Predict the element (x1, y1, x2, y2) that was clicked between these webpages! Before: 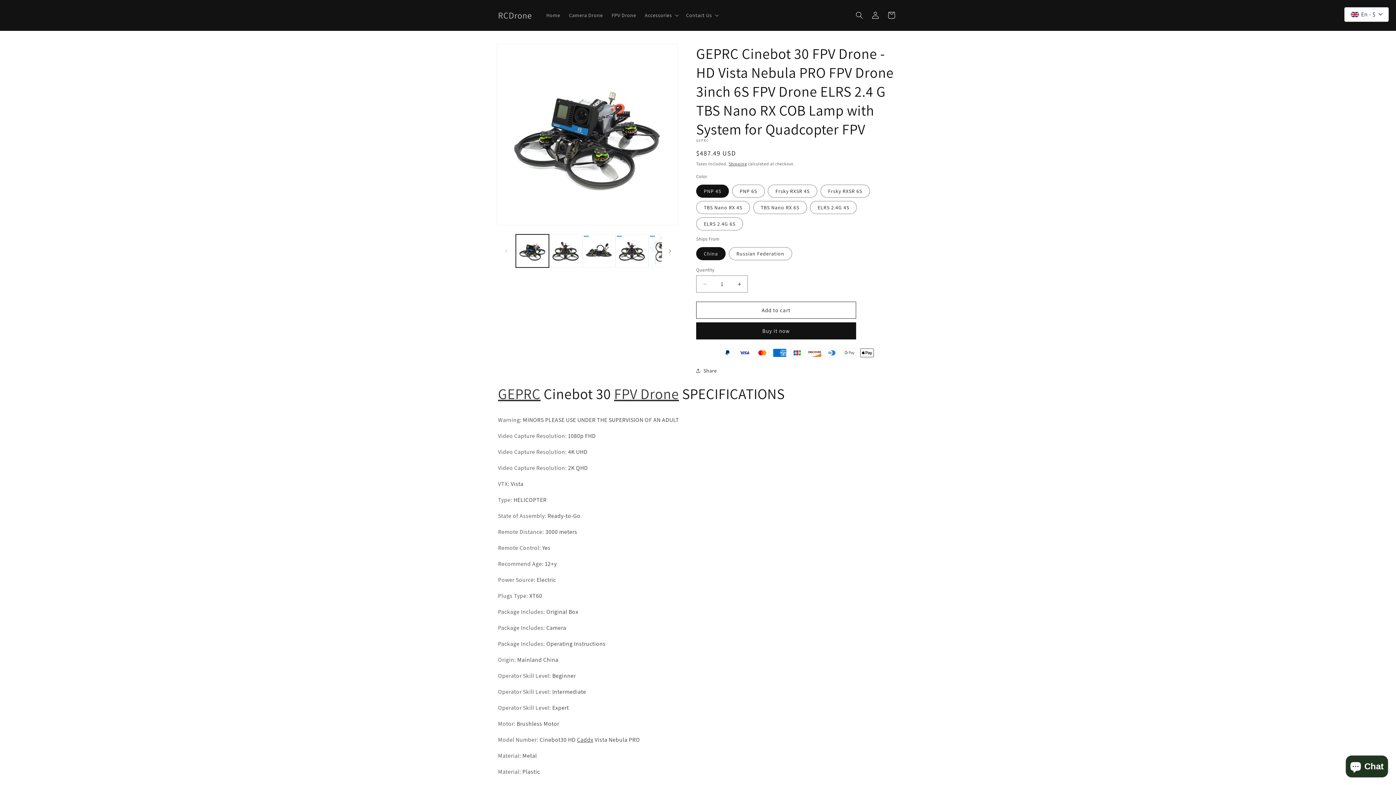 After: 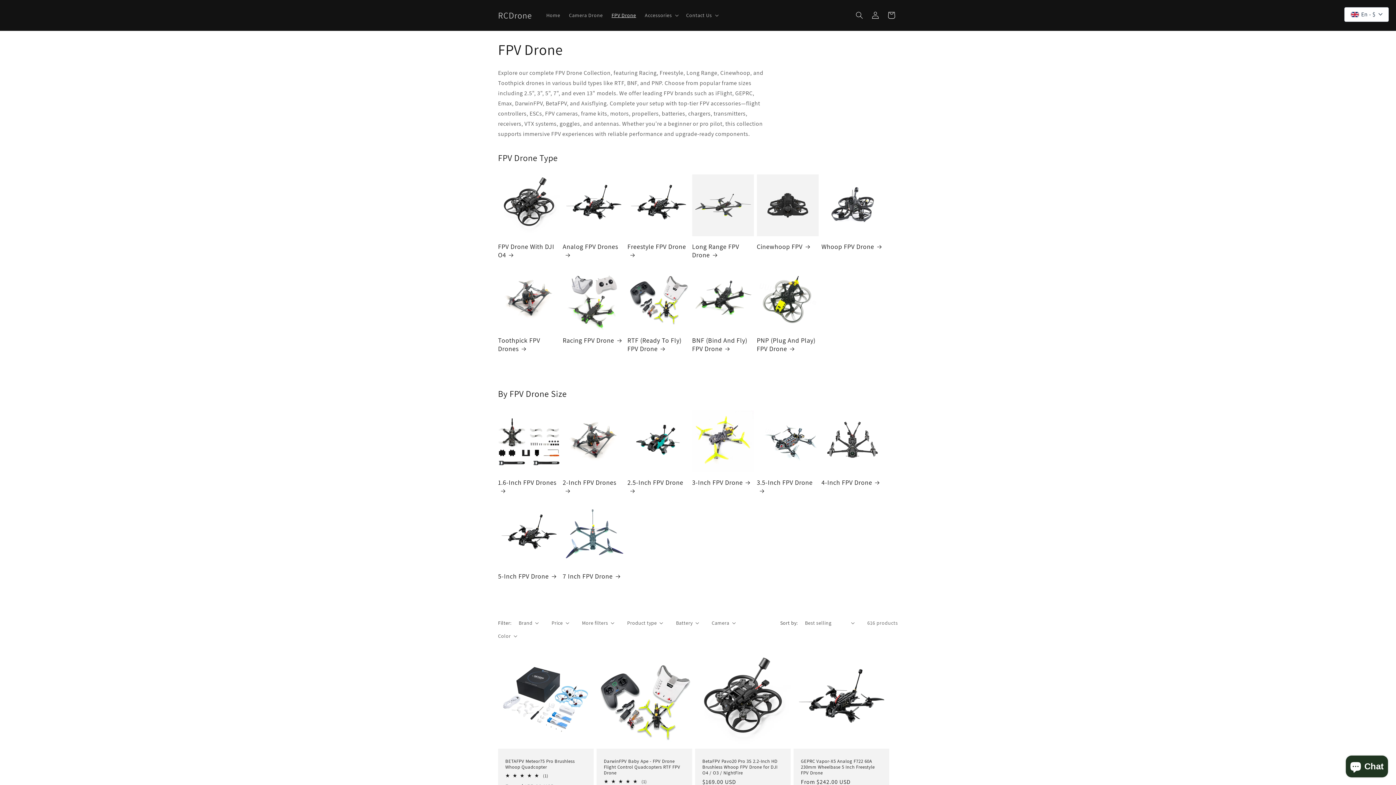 Action: bbox: (614, 384, 679, 403) label: FPV Drone